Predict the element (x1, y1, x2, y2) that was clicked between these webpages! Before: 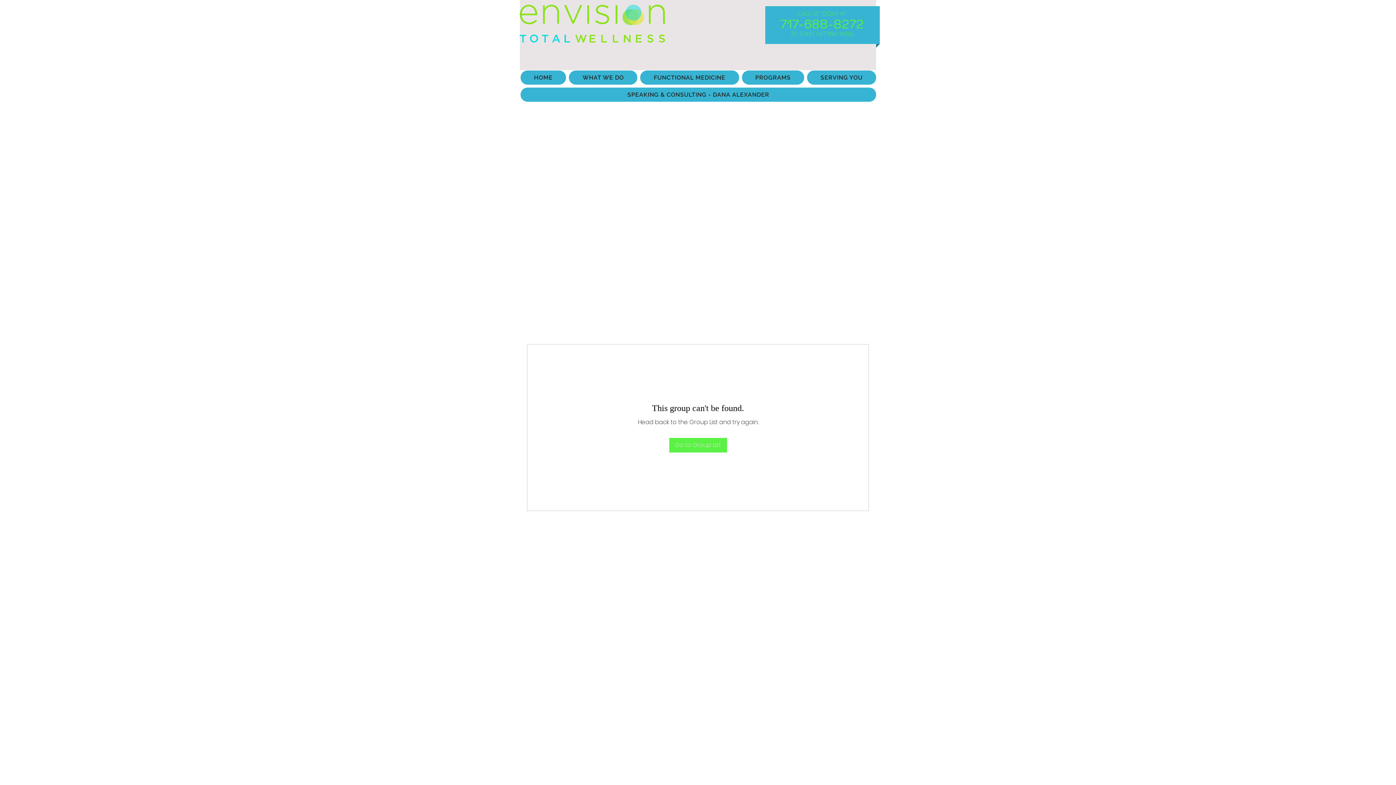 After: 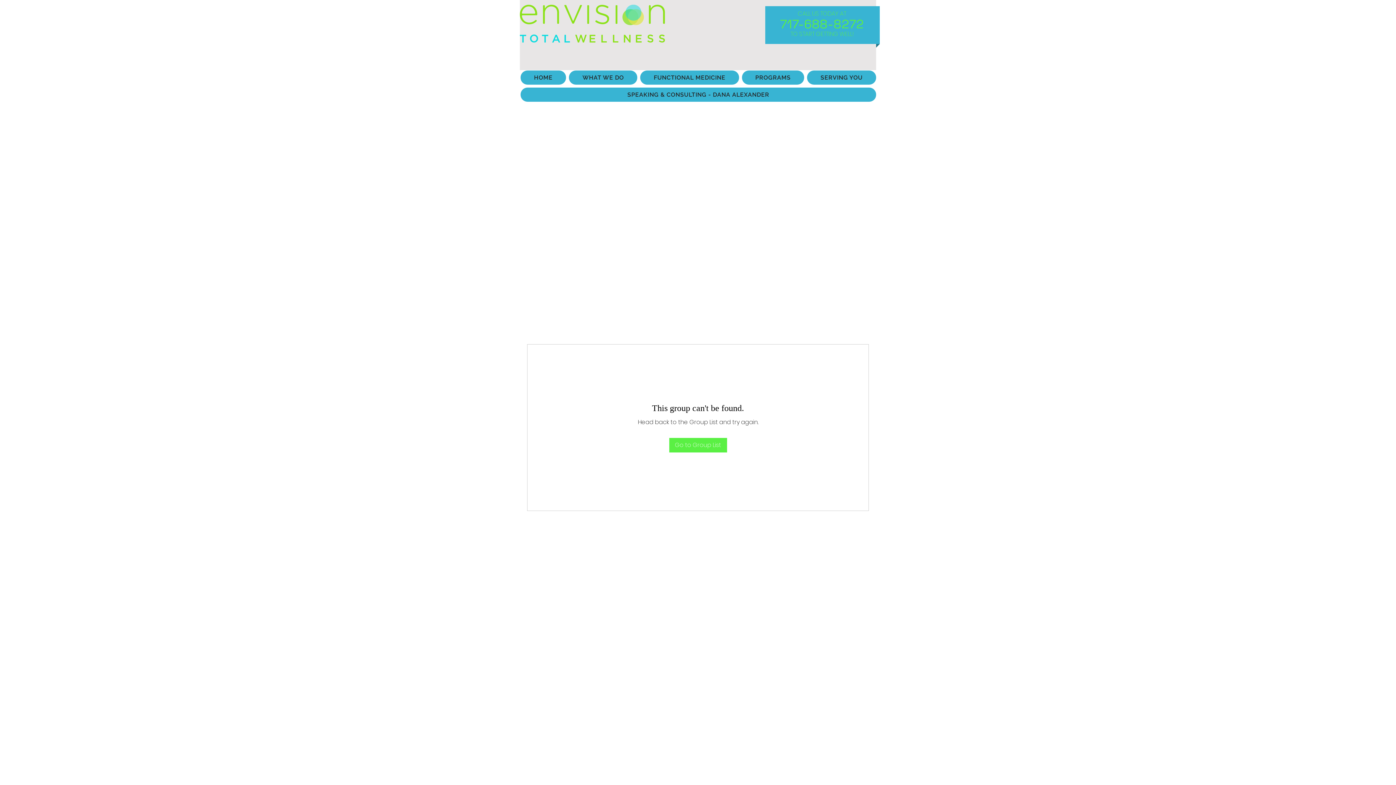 Action: bbox: (569, 70, 637, 84) label: WHAT WE DO